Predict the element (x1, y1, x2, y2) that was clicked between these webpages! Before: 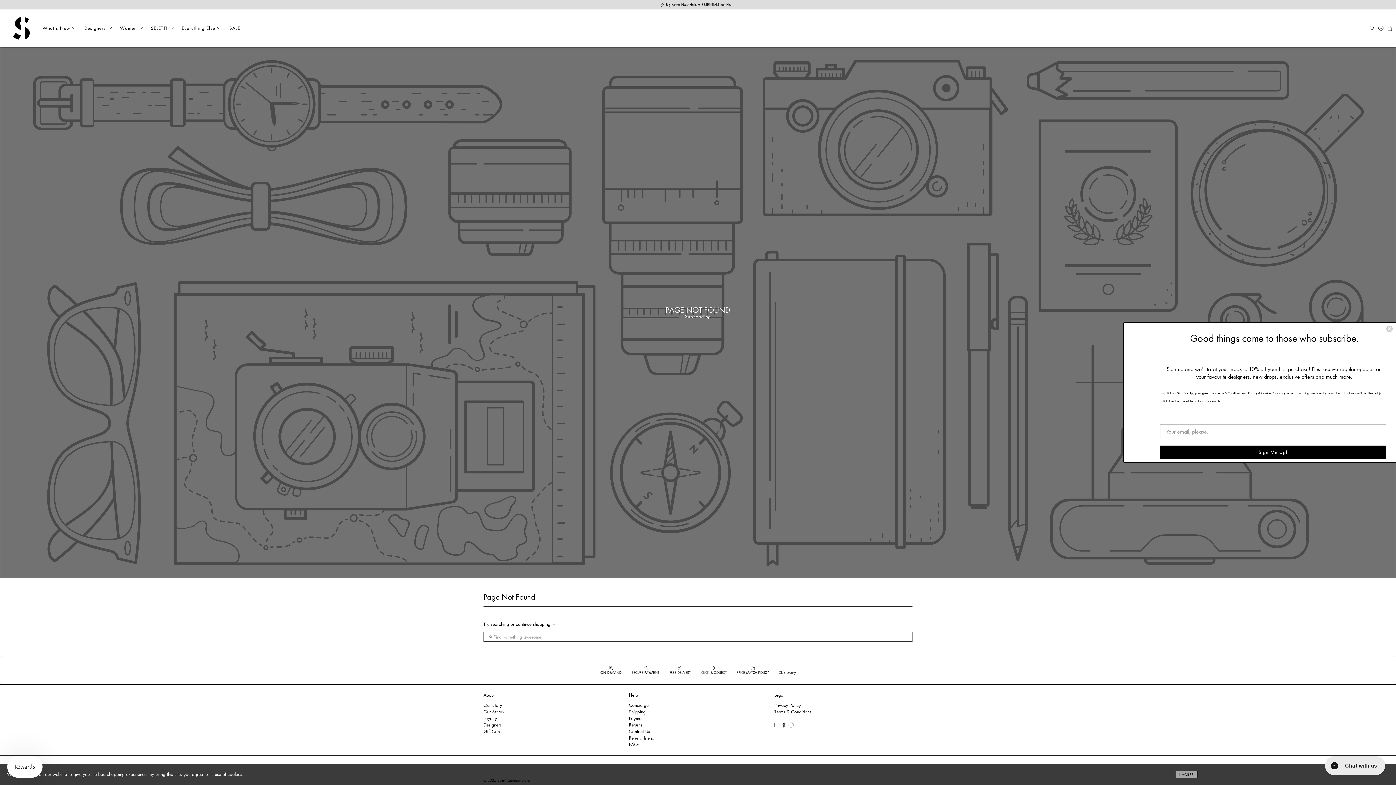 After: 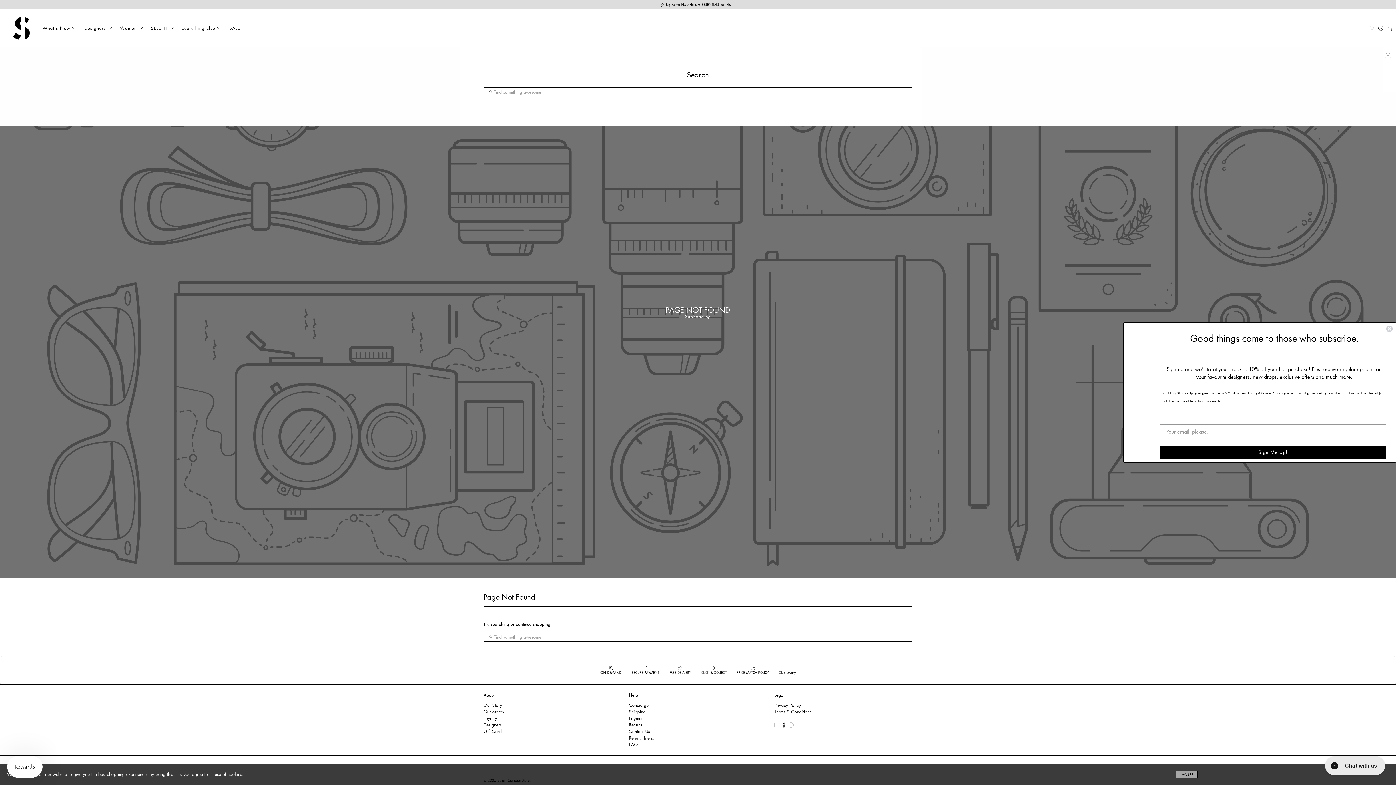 Action: bbox: (1367, 9, 1376, 47)